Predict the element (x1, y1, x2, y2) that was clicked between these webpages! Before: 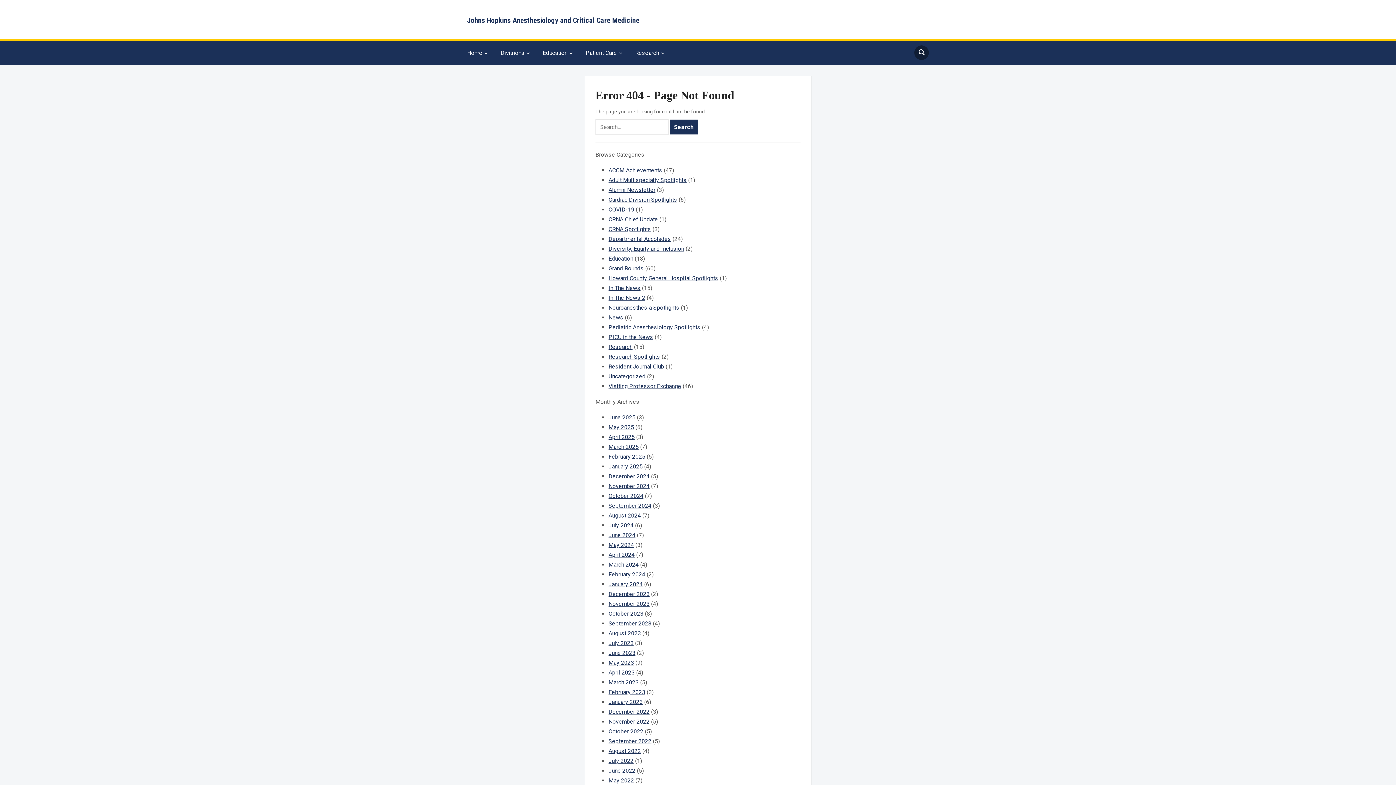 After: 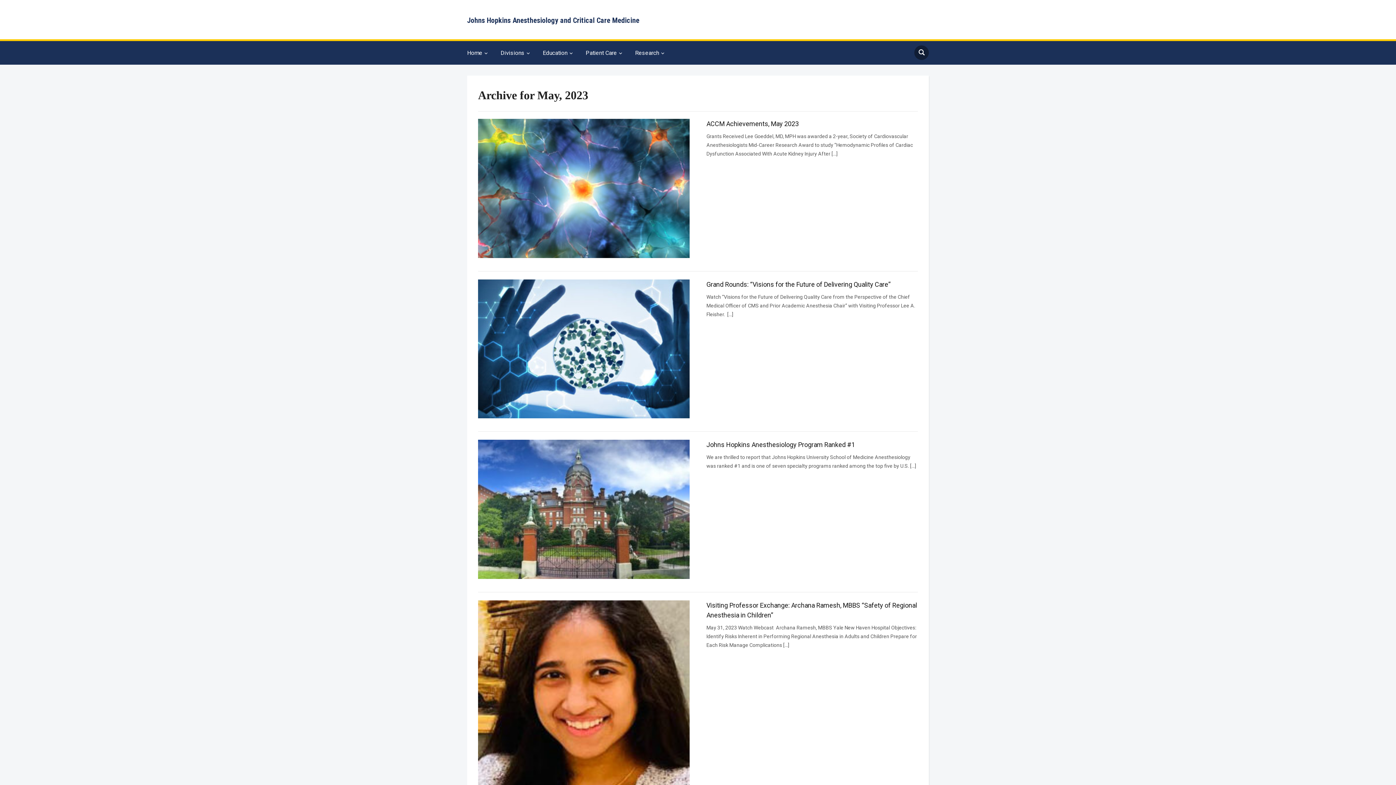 Action: bbox: (608, 659, 634, 666) label: May 2023